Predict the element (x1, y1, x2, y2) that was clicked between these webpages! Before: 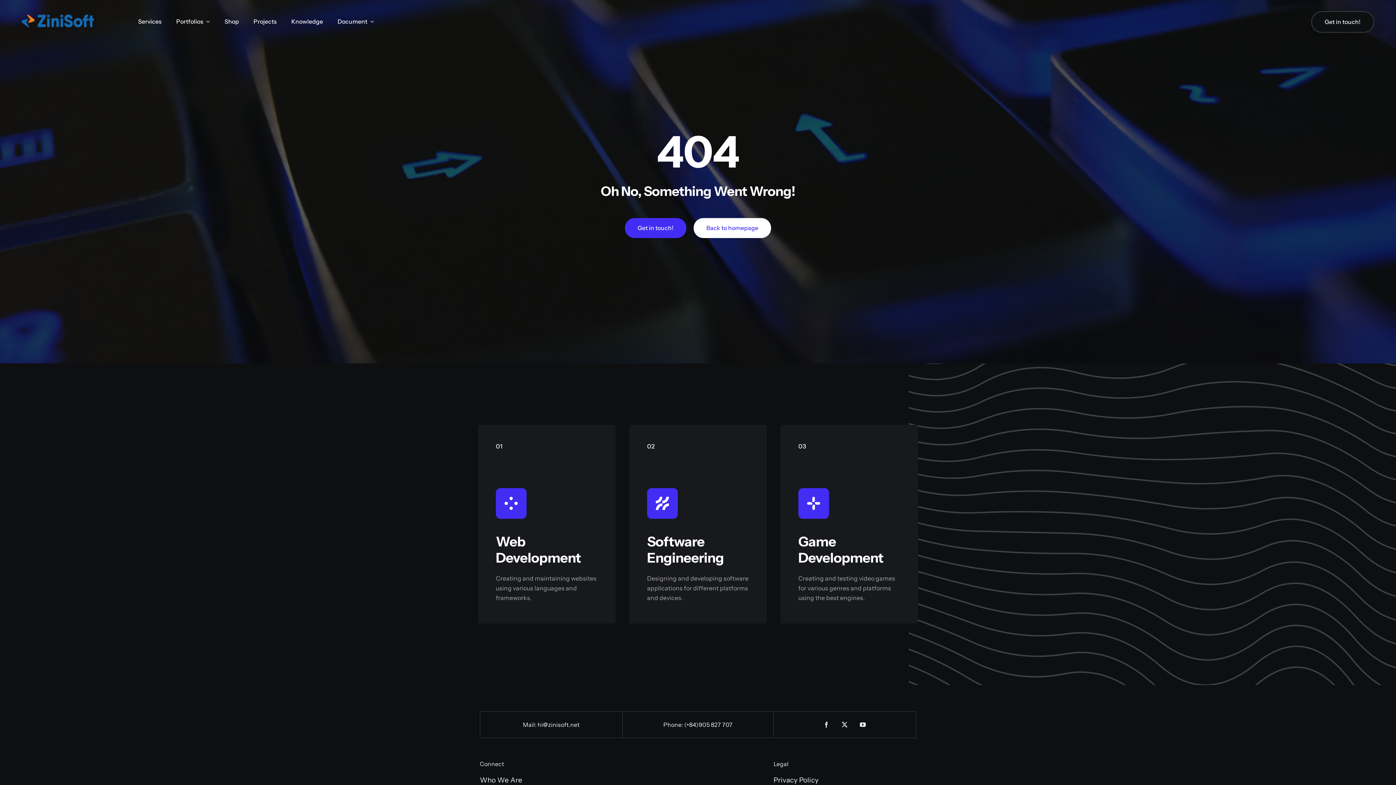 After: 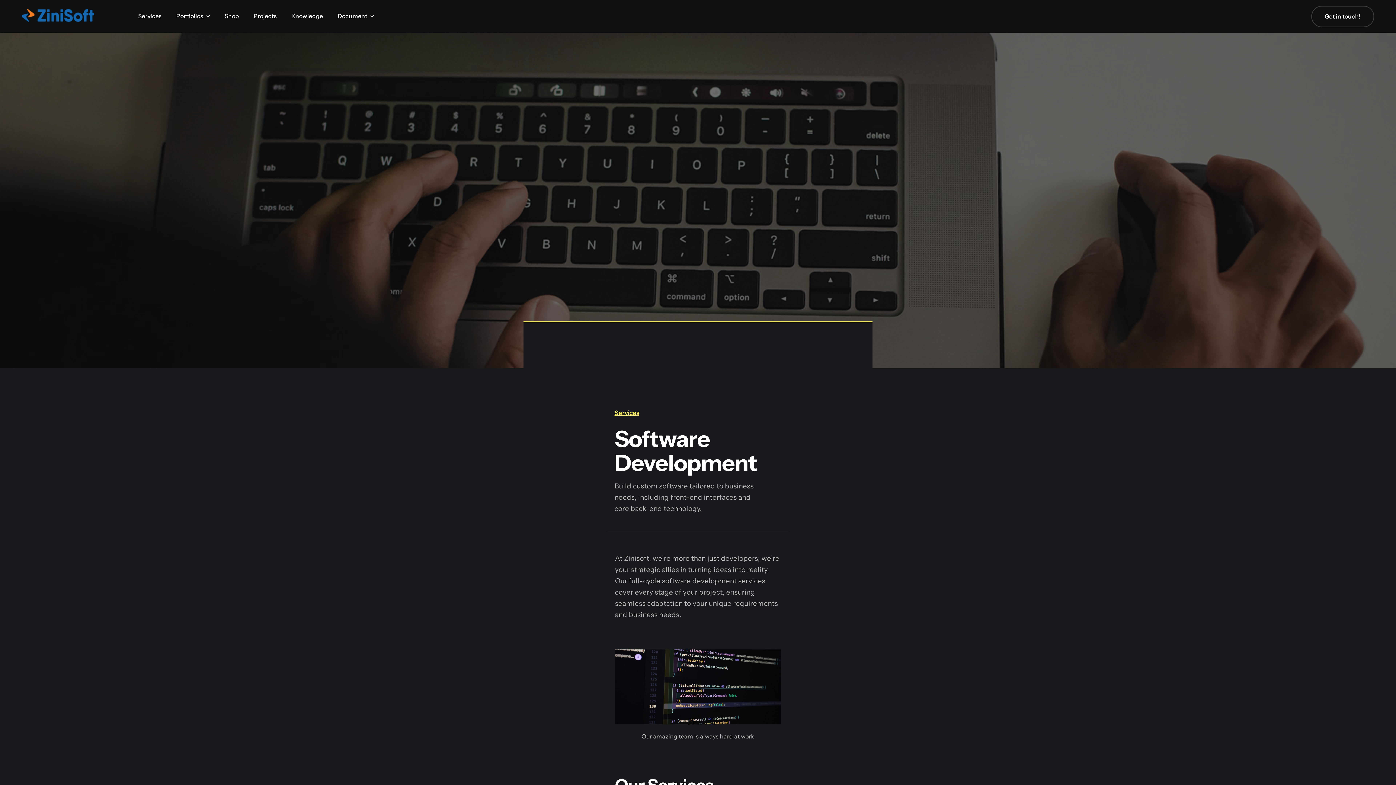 Action: bbox: (629, 425, 767, 624)